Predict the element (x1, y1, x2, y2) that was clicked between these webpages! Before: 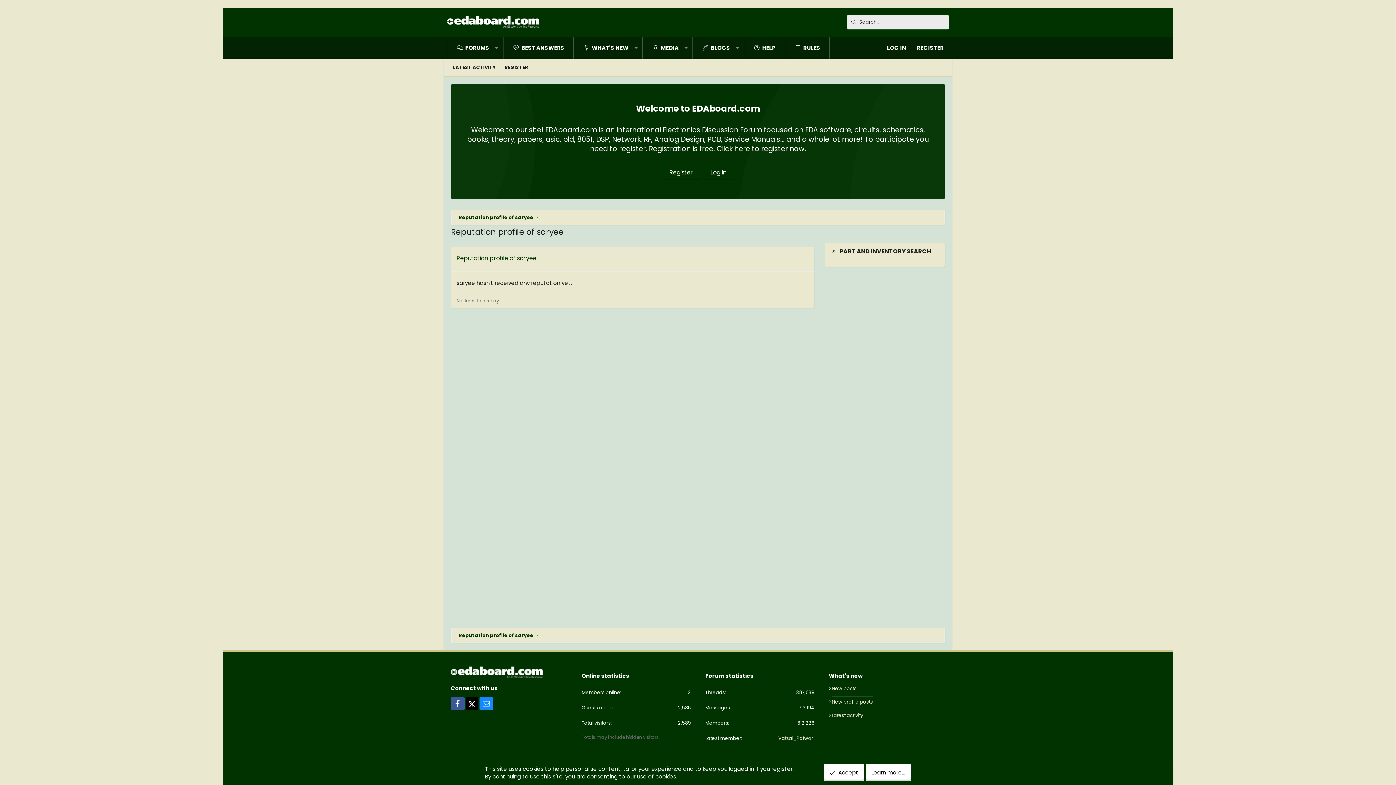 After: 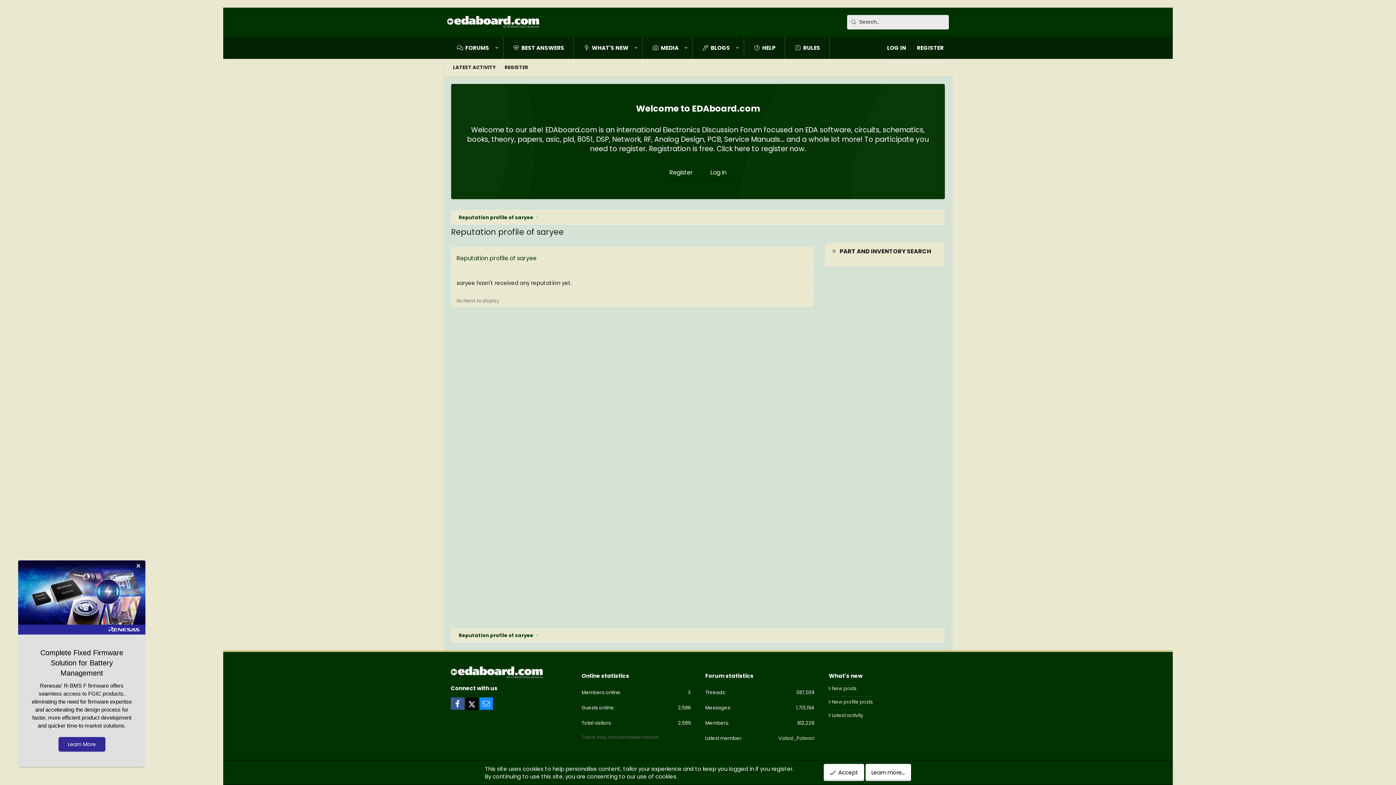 Action: bbox: (662, 164, 700, 180) label: Register